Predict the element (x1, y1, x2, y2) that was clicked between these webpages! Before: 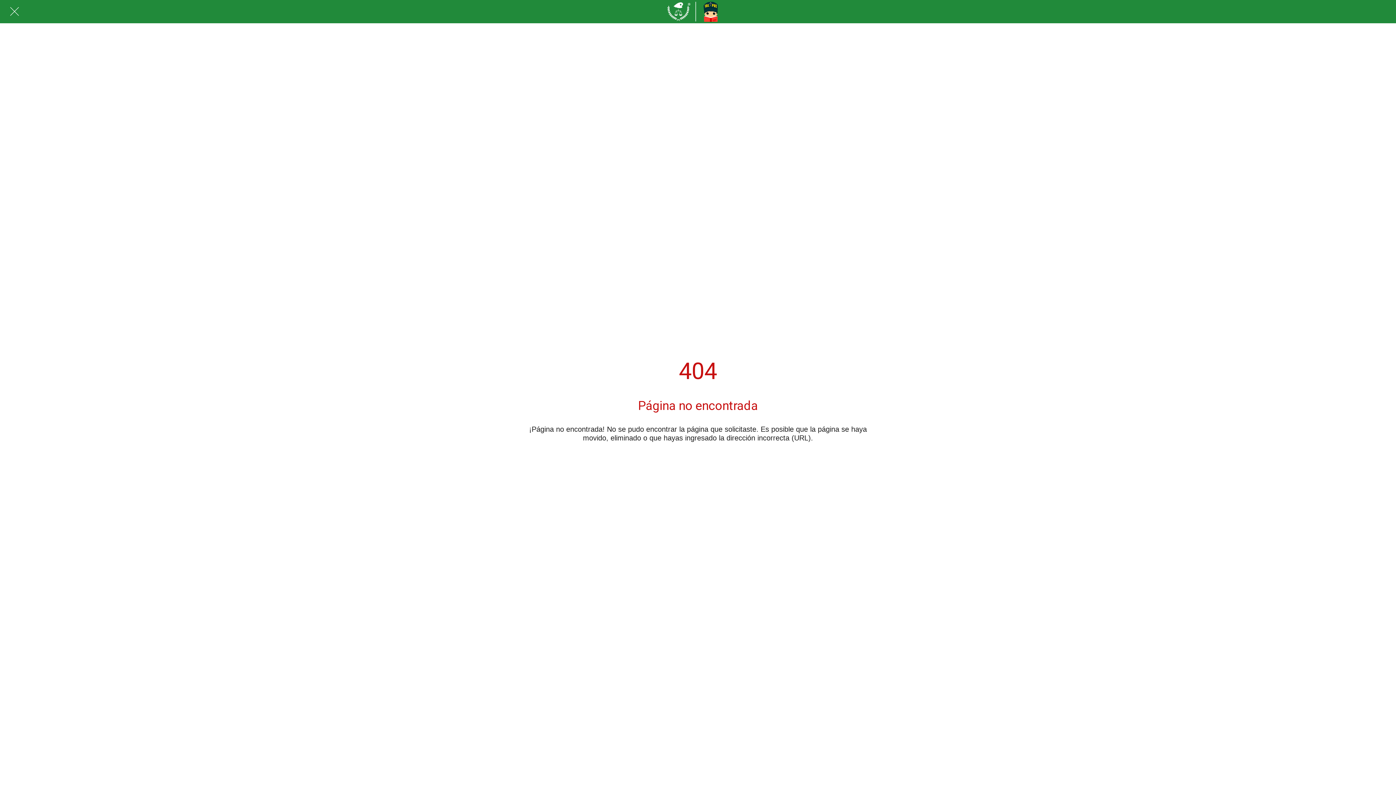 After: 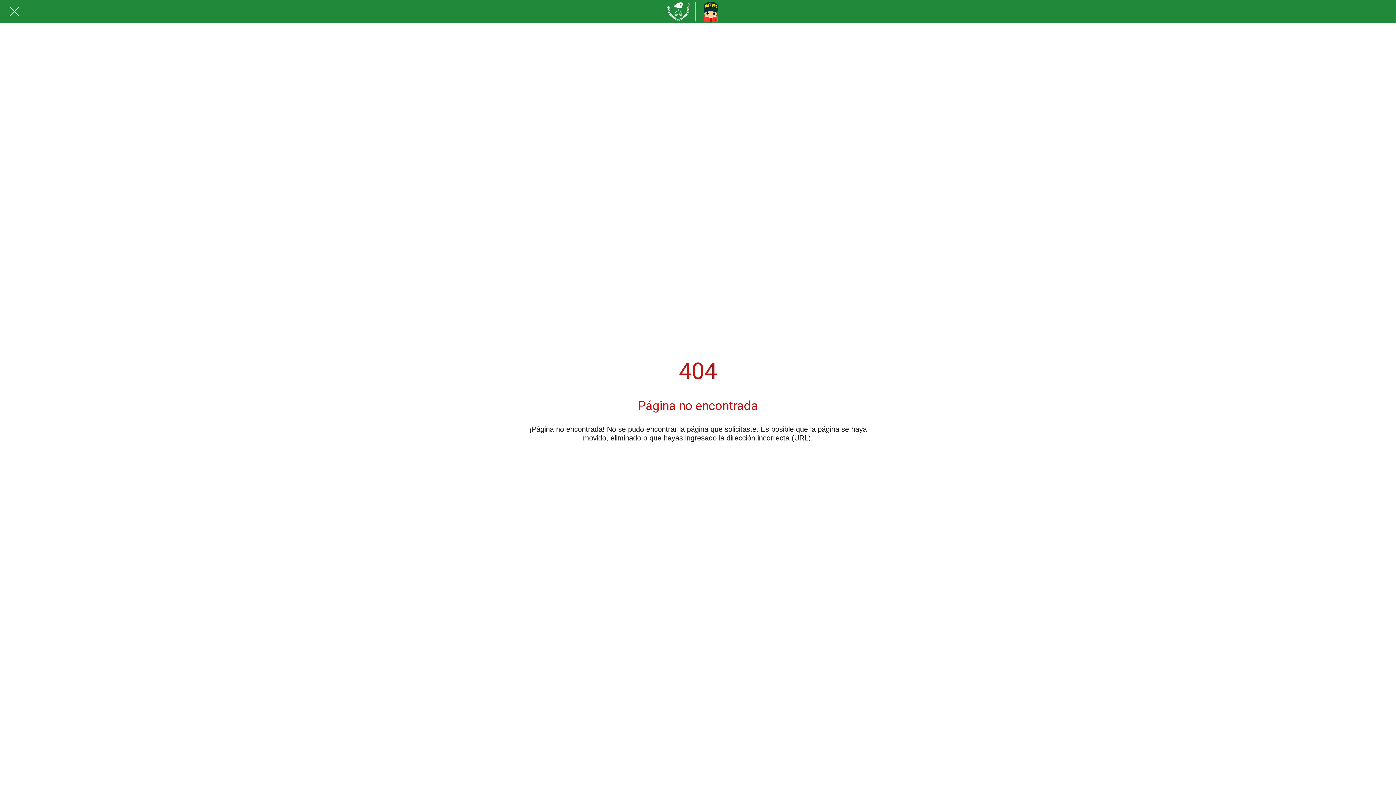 Action: label: Cerrar bbox: (10, 7, 18, 16)